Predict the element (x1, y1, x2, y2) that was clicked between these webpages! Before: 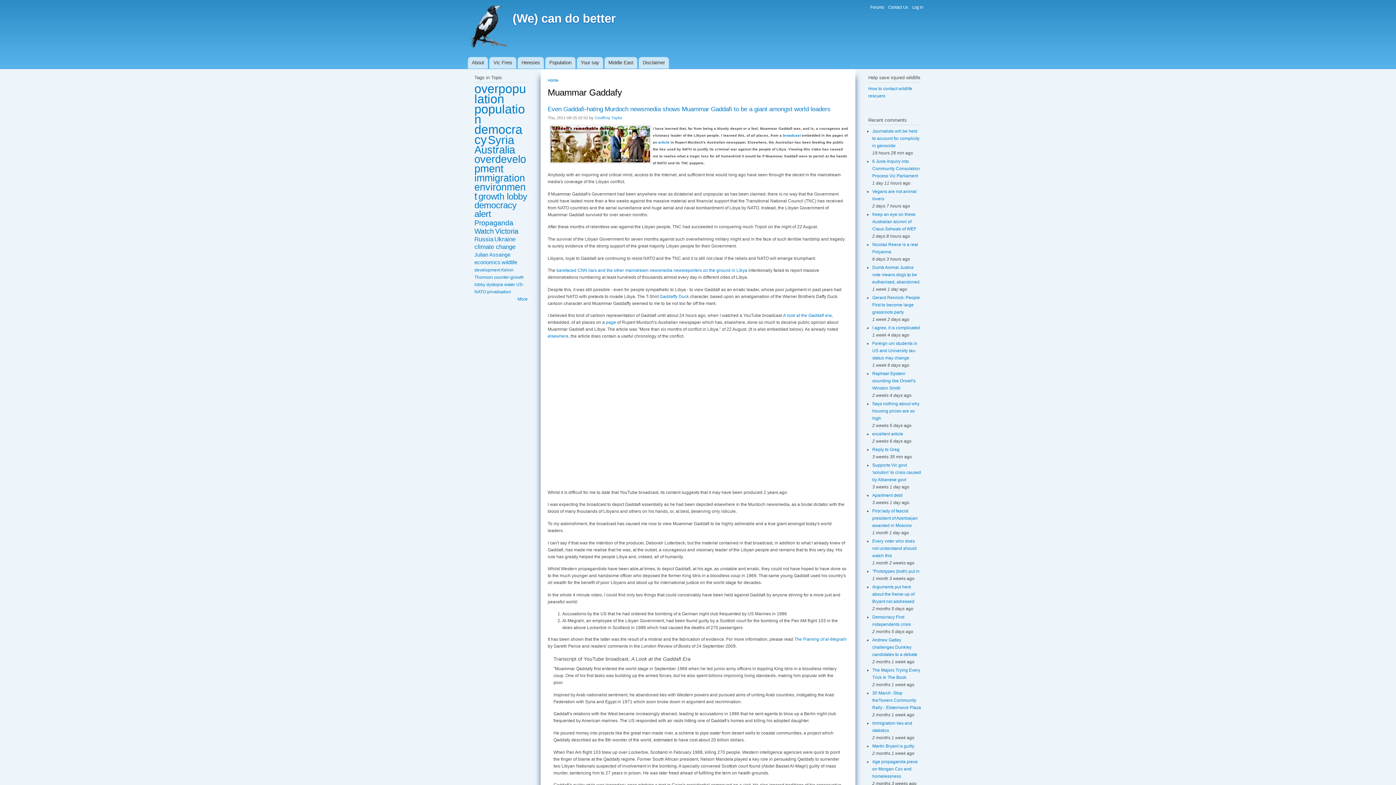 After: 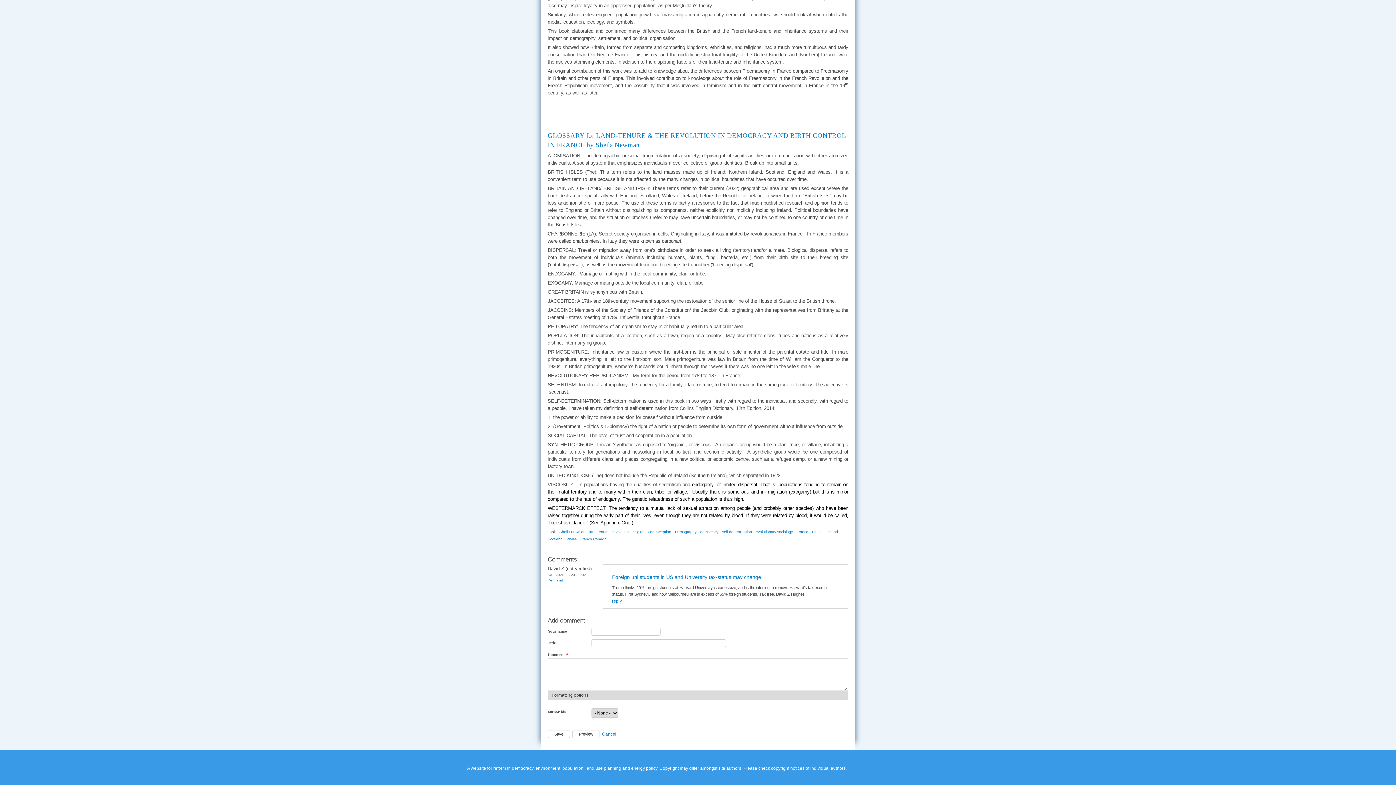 Action: bbox: (872, 341, 917, 360) label: Foreign uni students in US and University tax-status may change